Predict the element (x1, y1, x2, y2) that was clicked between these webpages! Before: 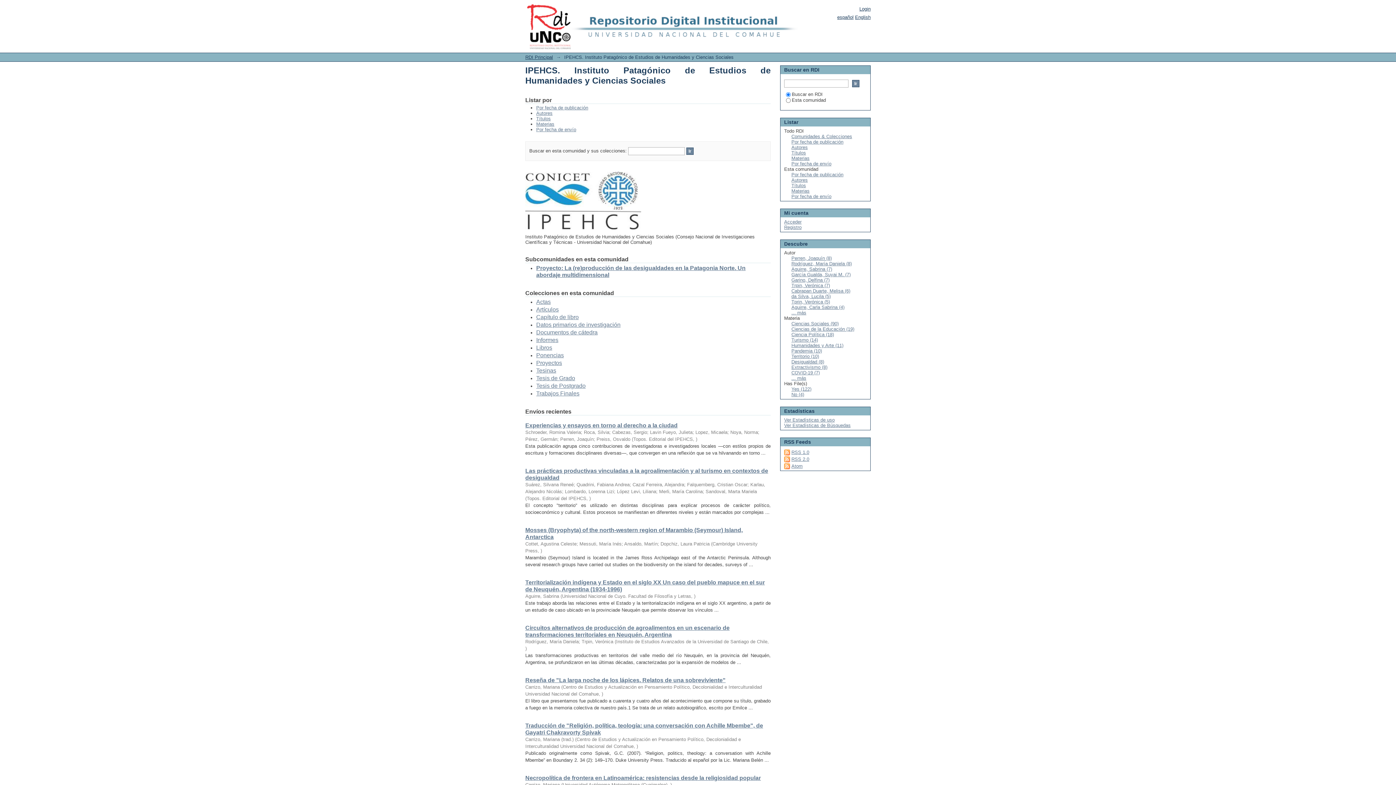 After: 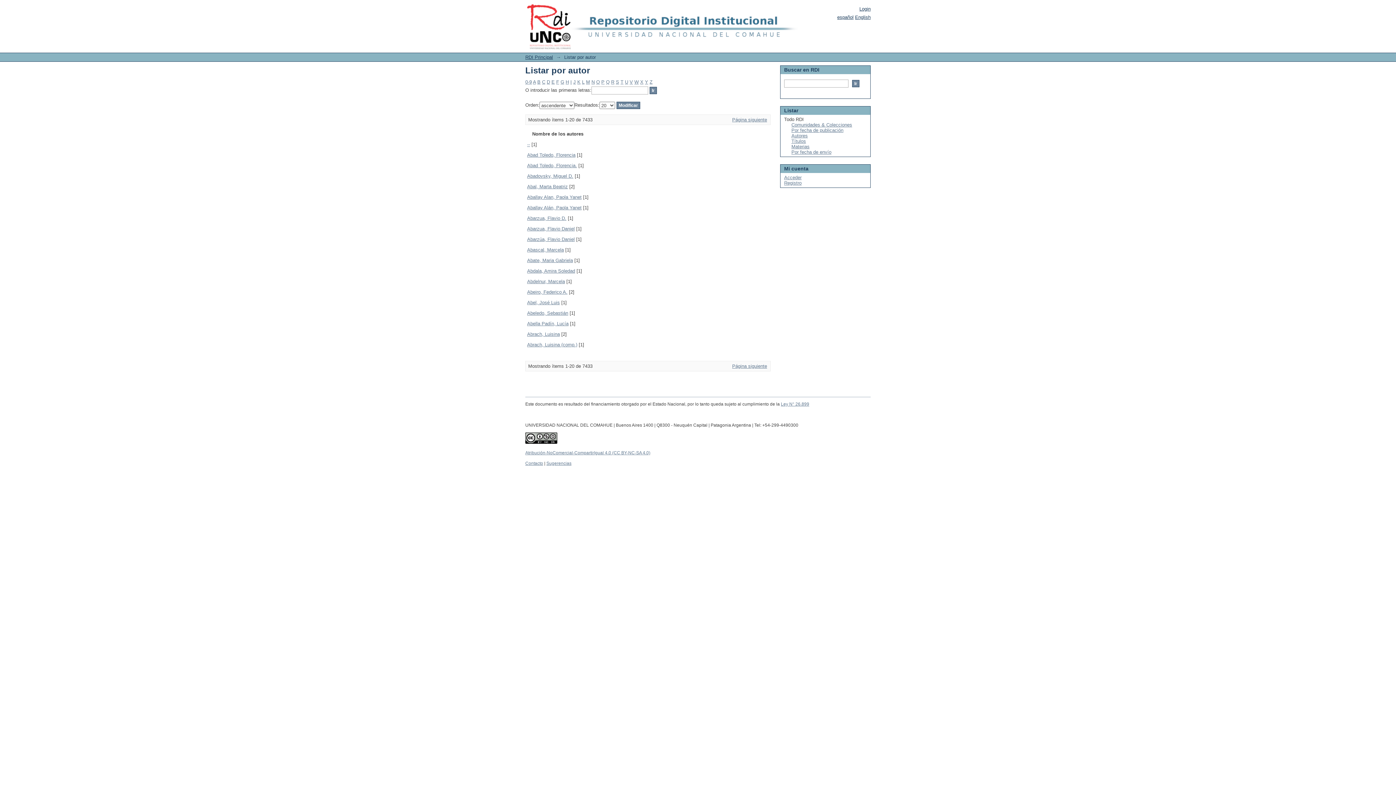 Action: bbox: (791, 144, 808, 150) label: Autores